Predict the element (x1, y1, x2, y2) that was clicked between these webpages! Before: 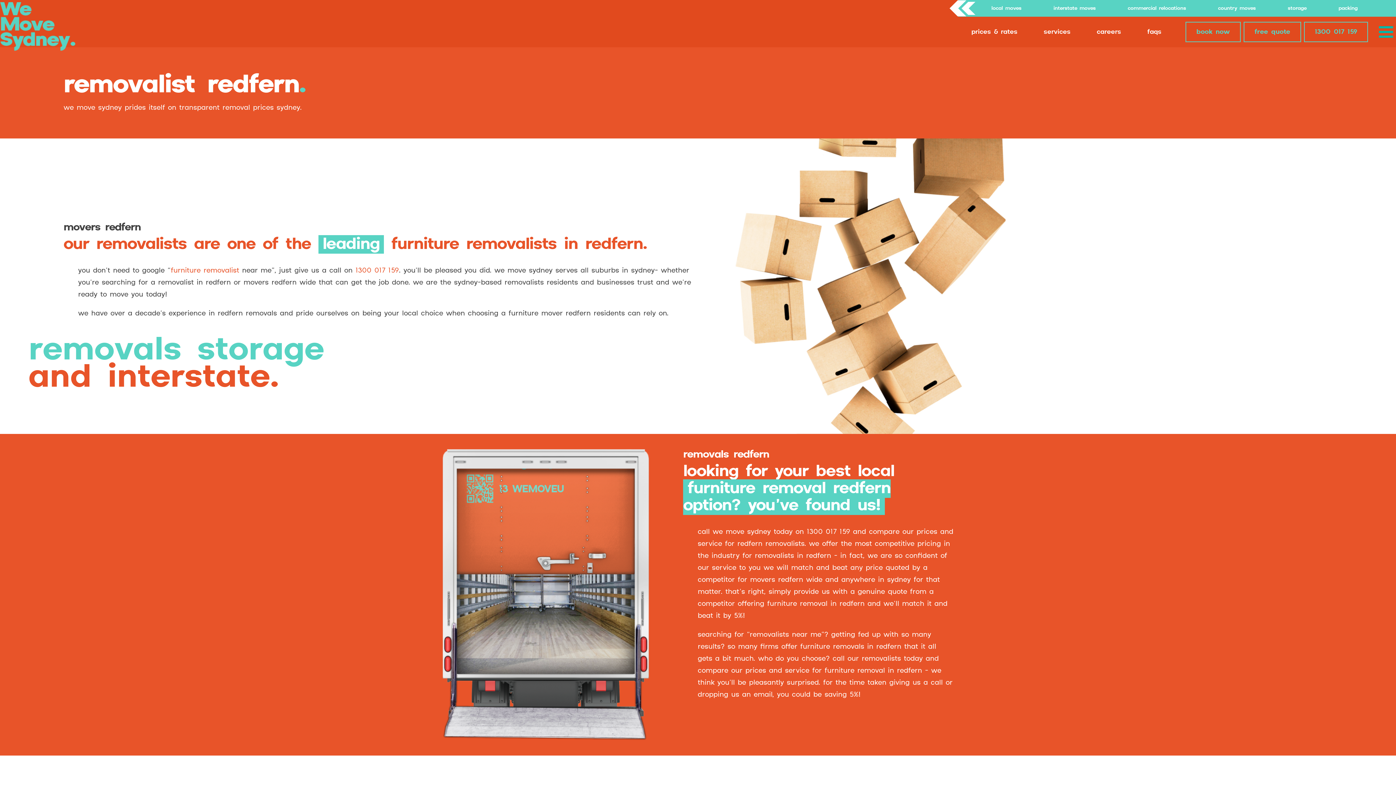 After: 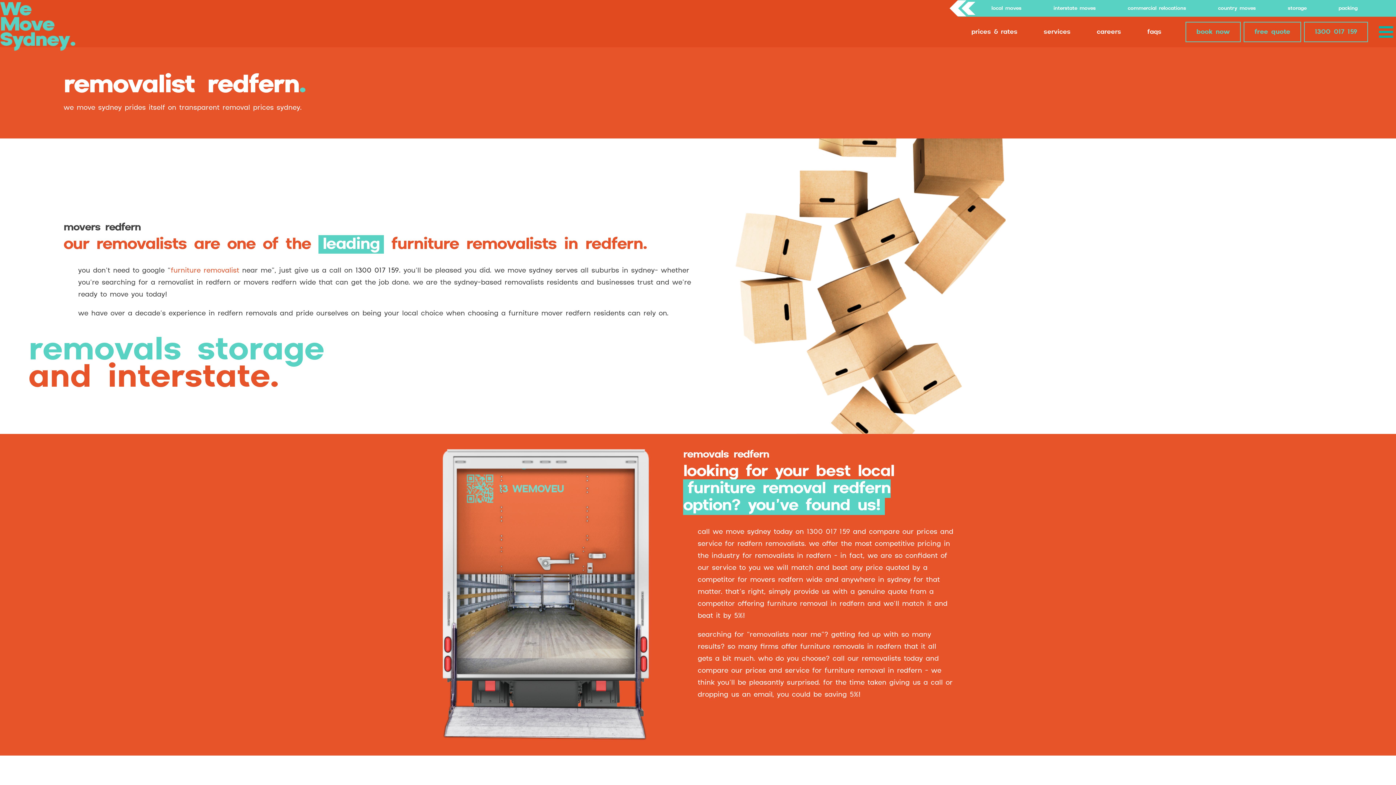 Action: bbox: (355, 266, 398, 274) label: 1300 017 159